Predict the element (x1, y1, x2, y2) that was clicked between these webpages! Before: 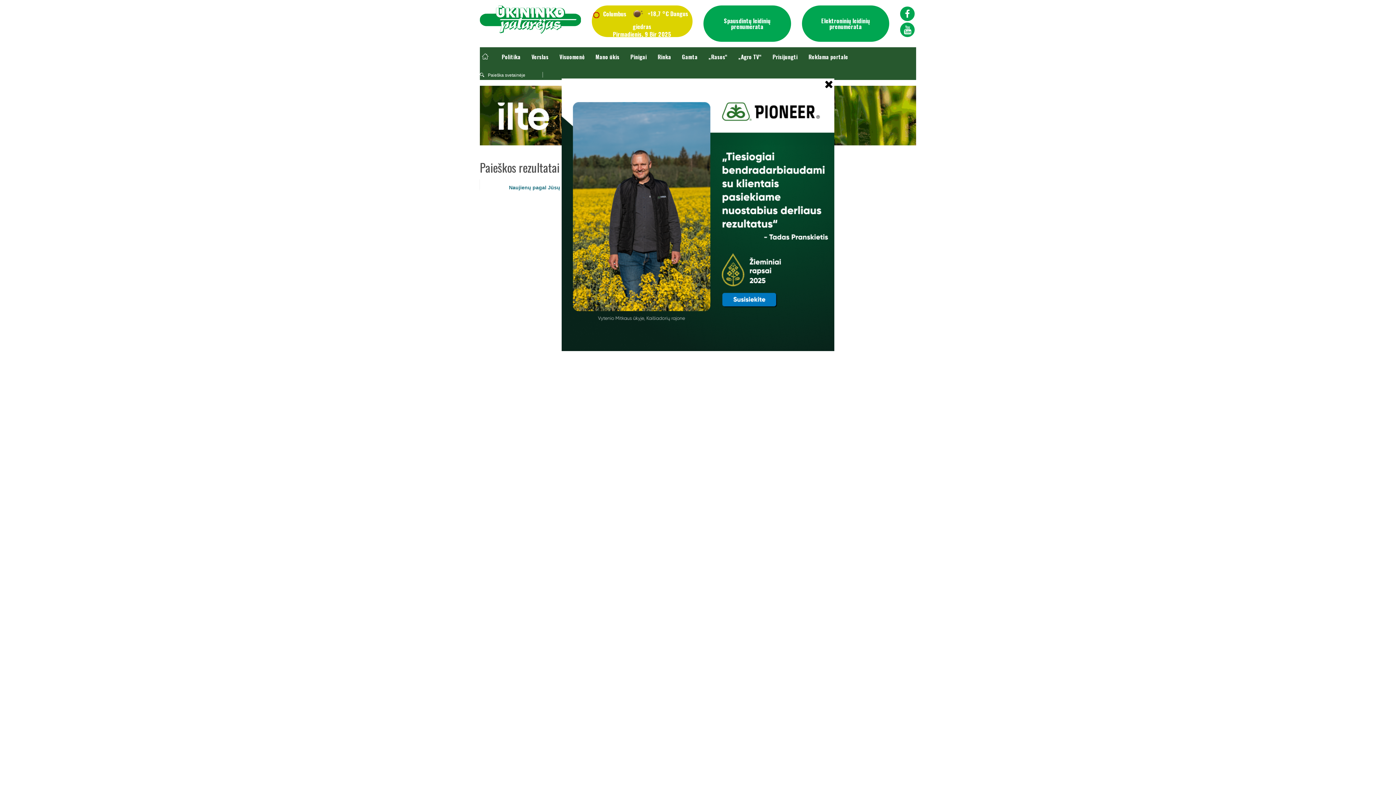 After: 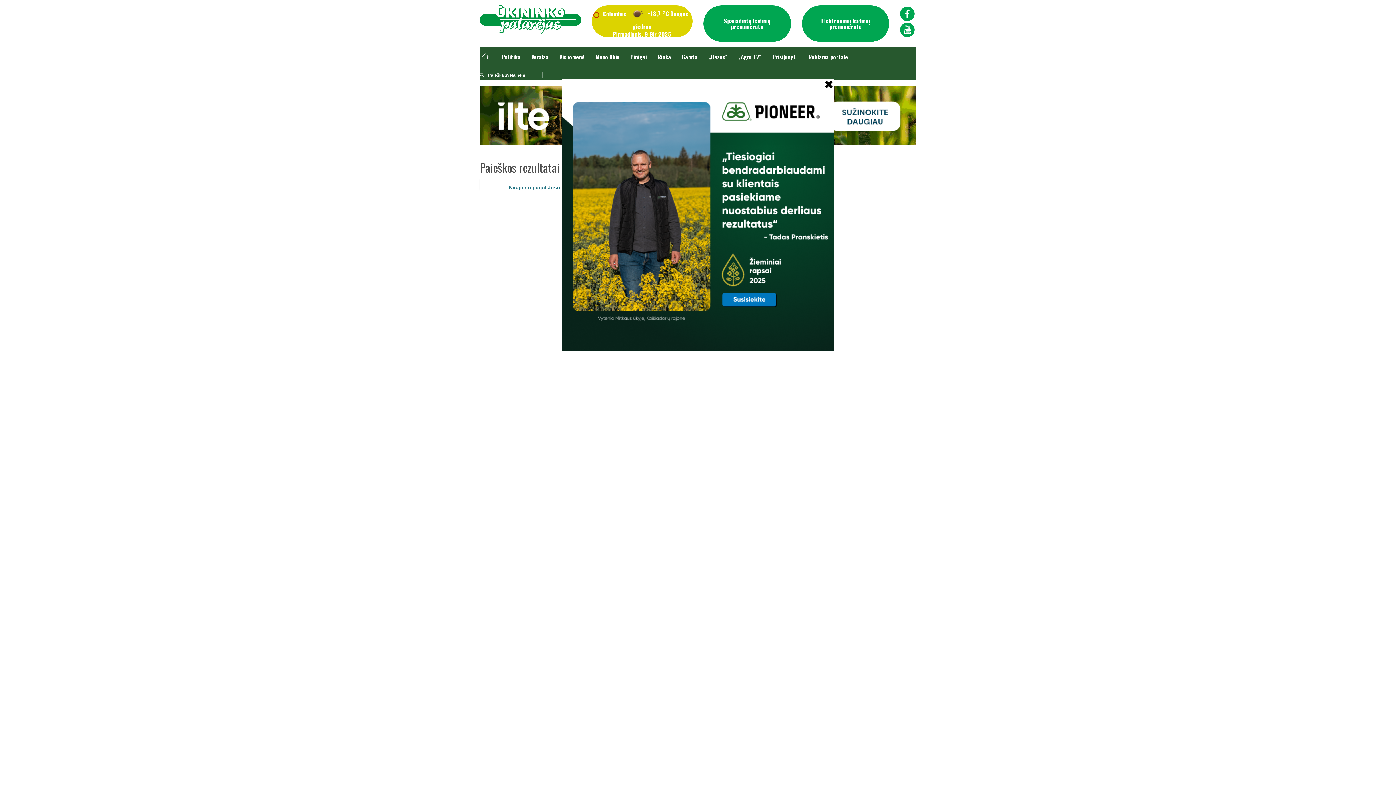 Action: bbox: (900, 24, 917, 33)